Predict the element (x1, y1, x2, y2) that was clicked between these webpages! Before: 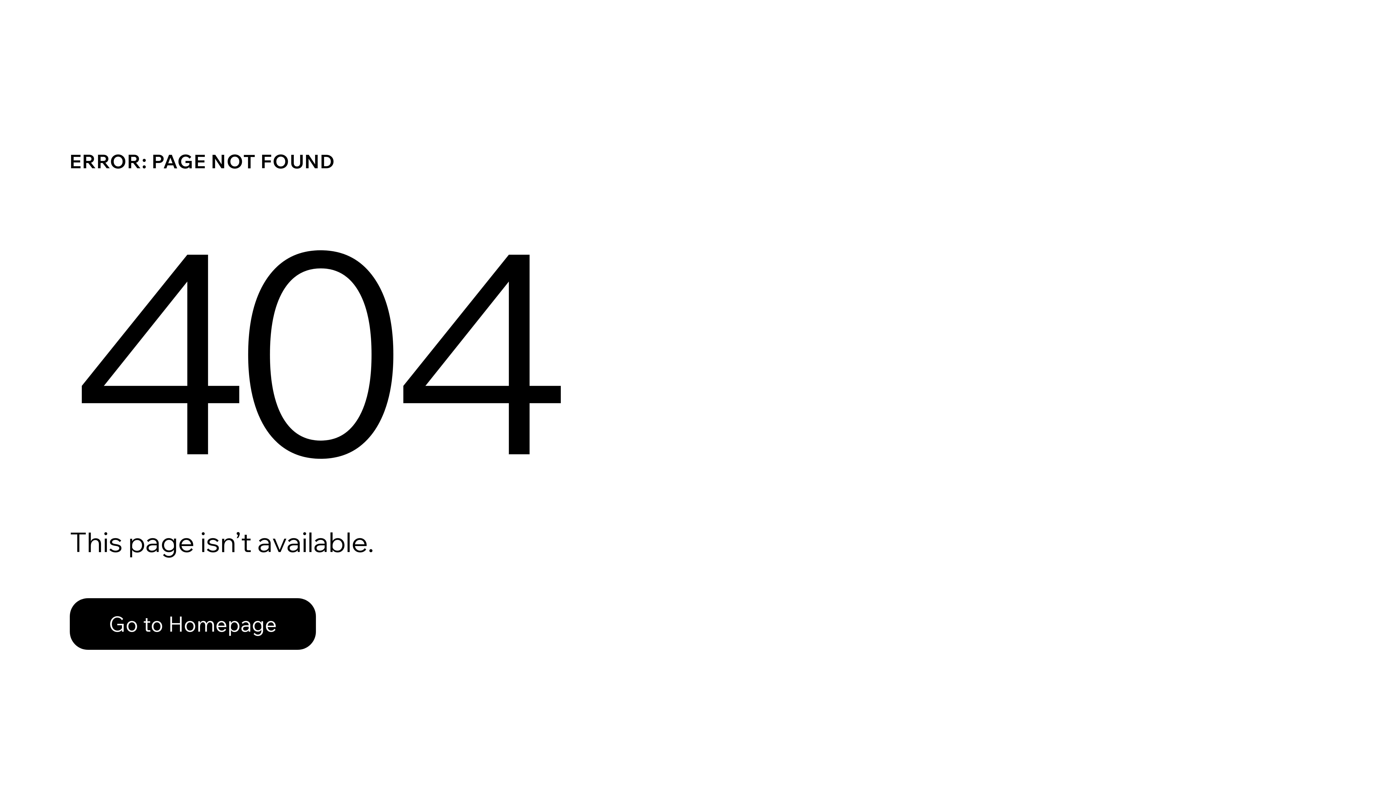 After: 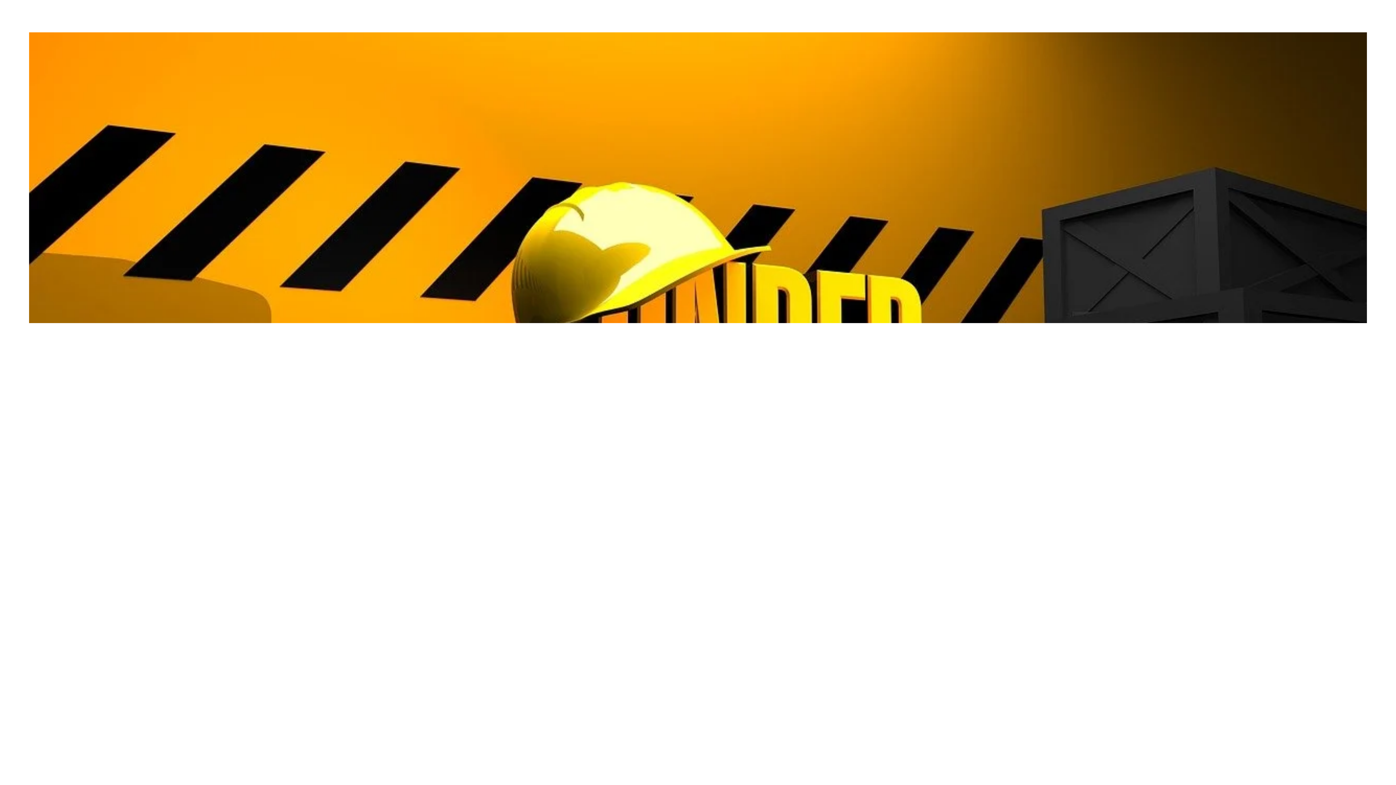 Action: label: Go to Homepage bbox: (69, 582, 768, 659)